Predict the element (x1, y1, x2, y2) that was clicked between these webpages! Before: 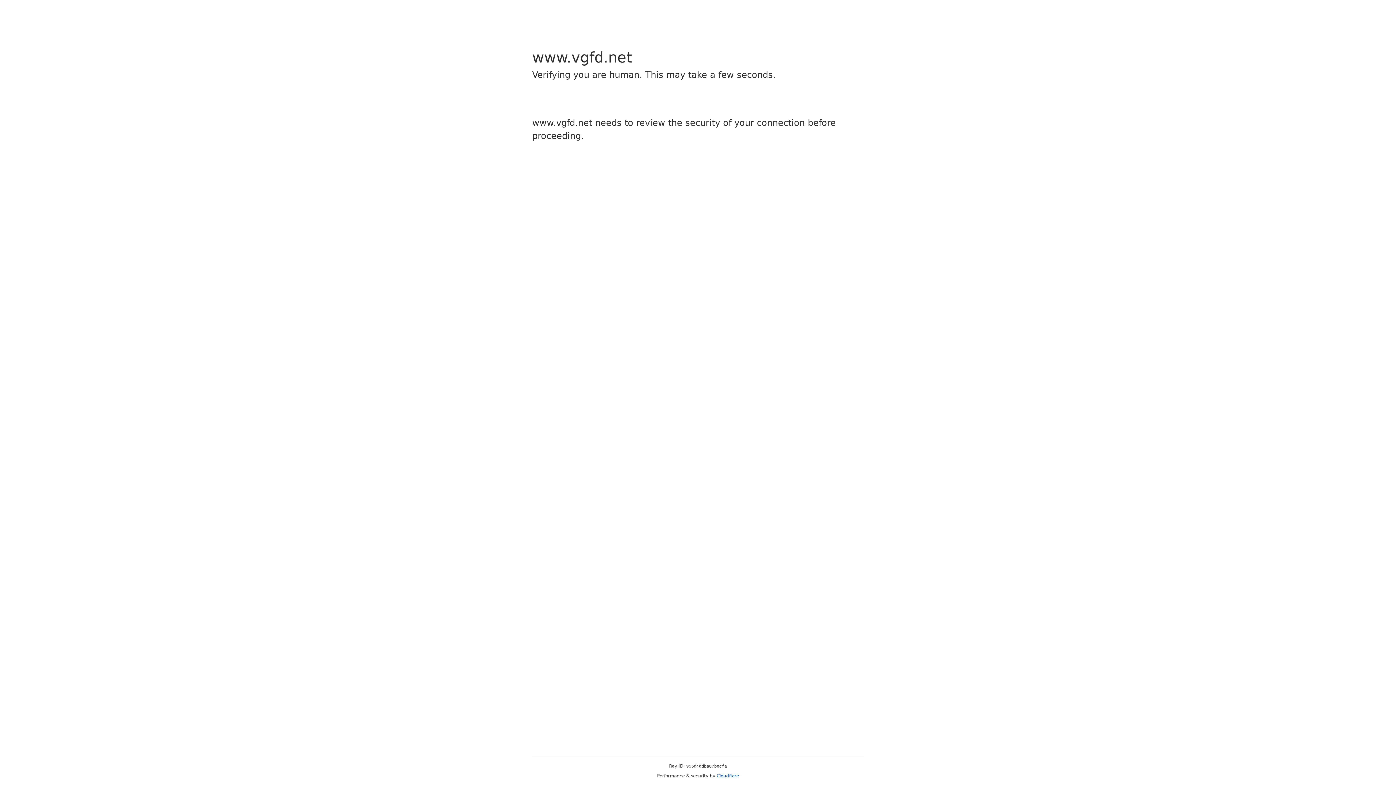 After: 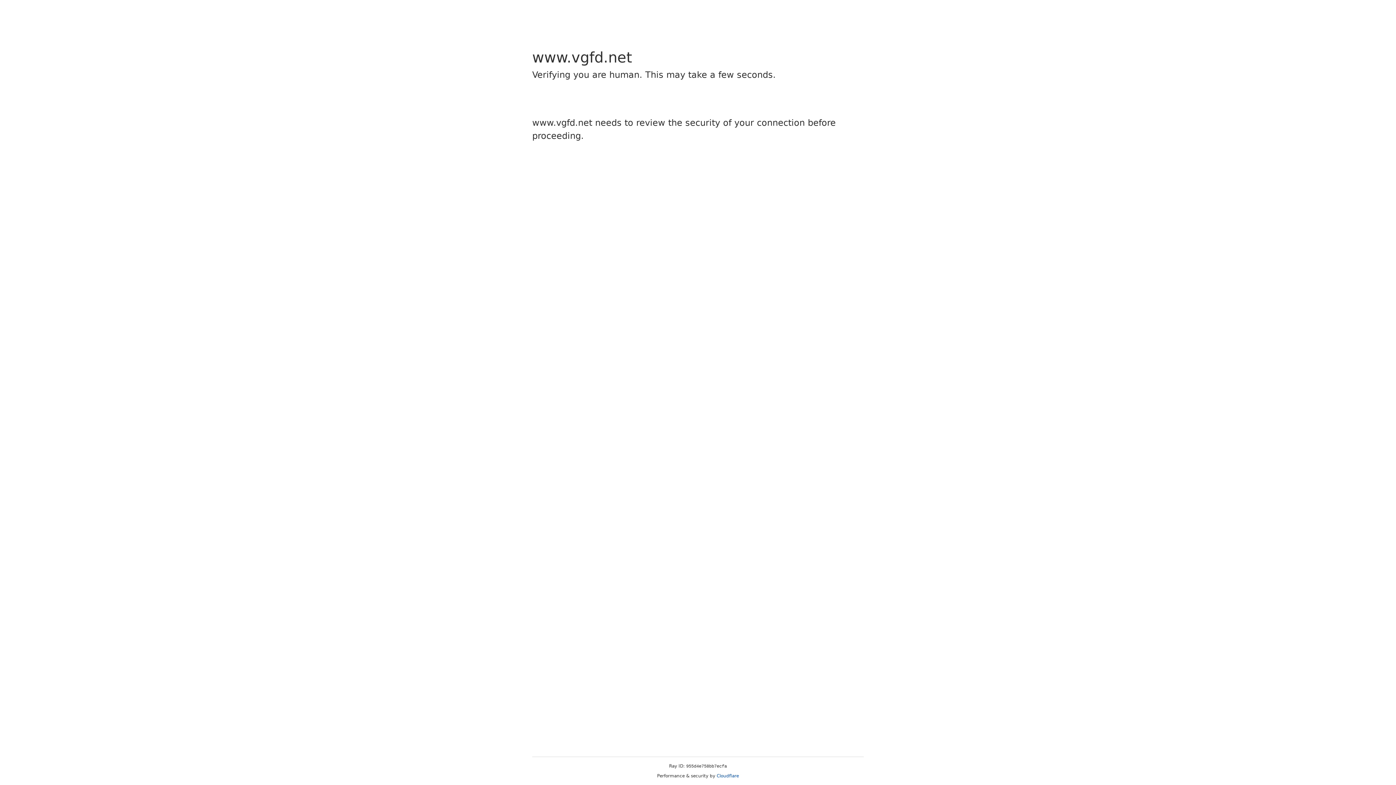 Action: bbox: (716, 773, 739, 778) label: Cloudflare